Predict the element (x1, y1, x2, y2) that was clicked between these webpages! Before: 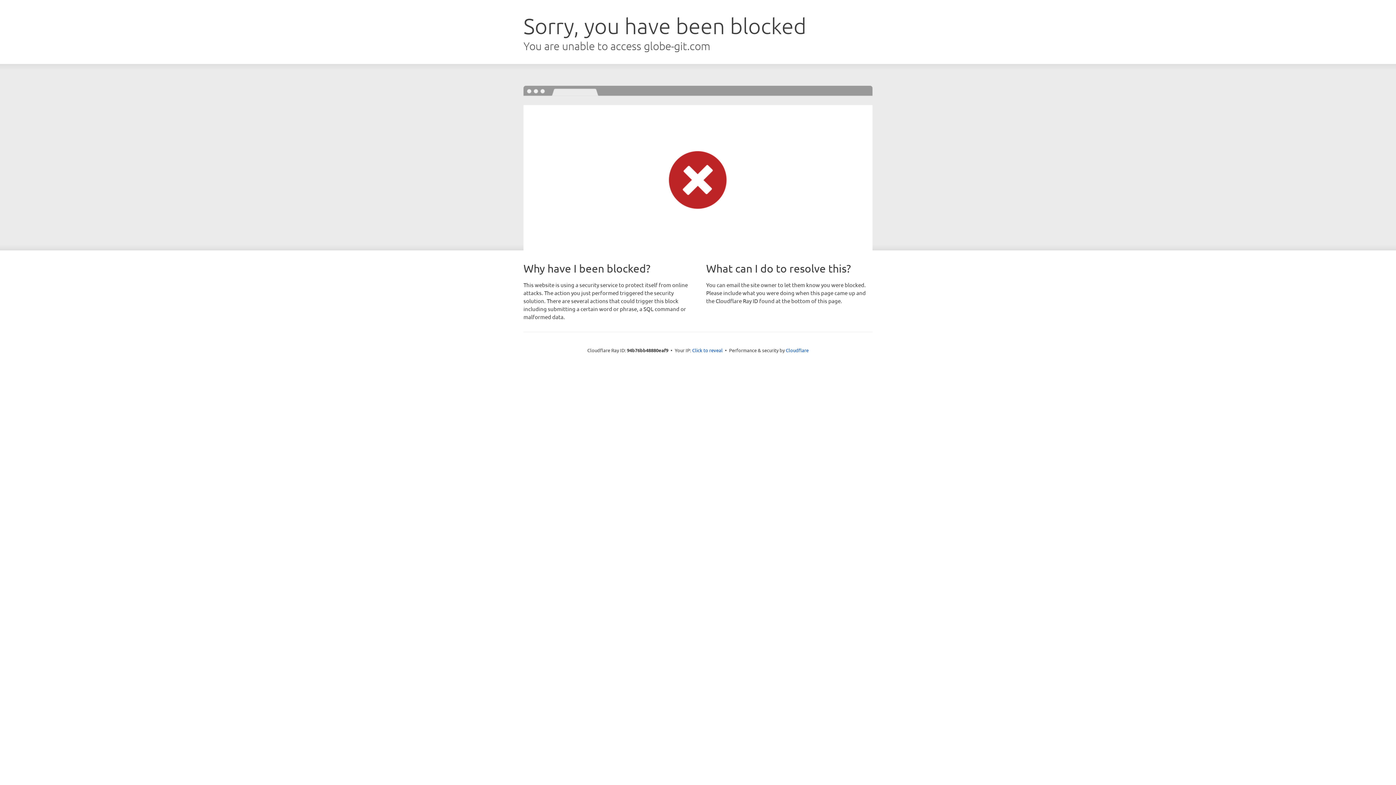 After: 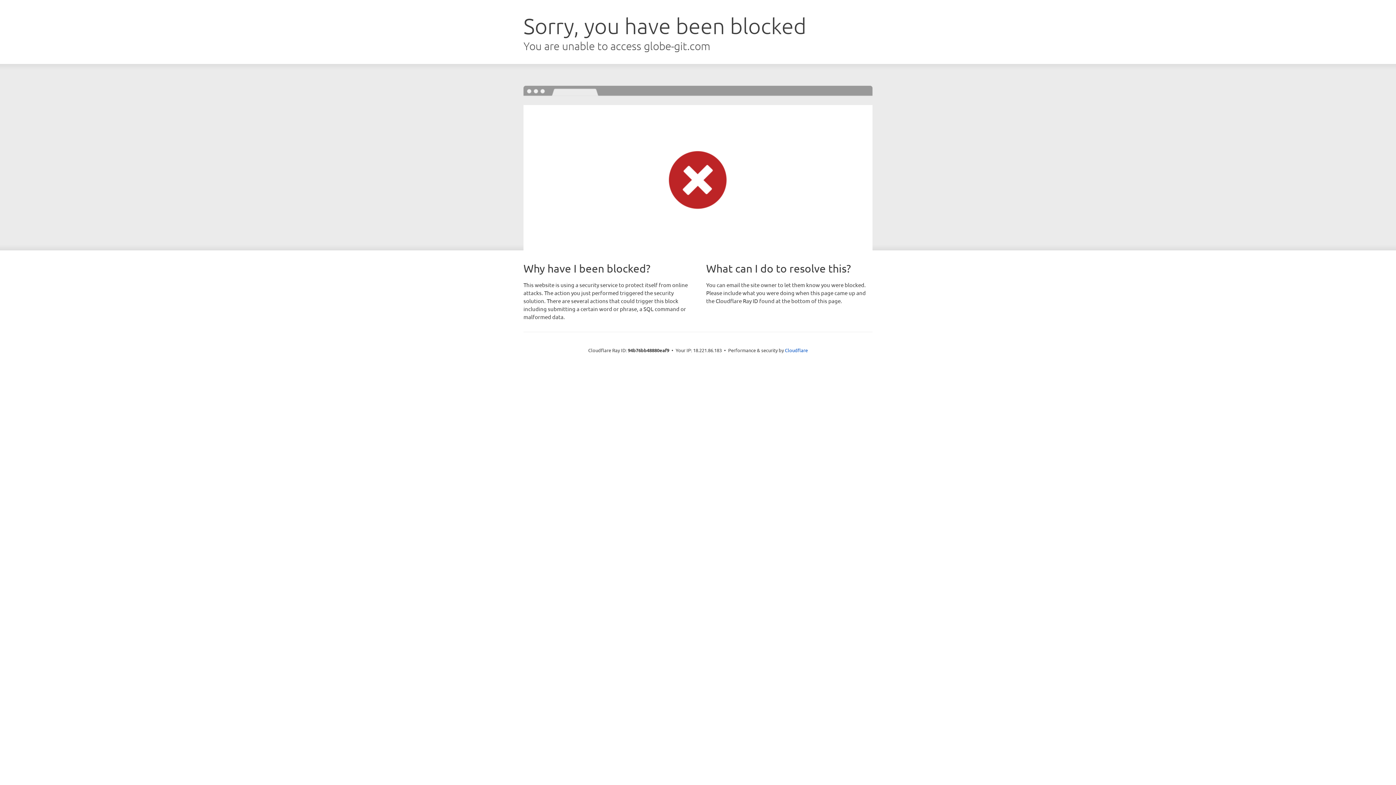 Action: label: Click to reveal bbox: (692, 346, 722, 353)